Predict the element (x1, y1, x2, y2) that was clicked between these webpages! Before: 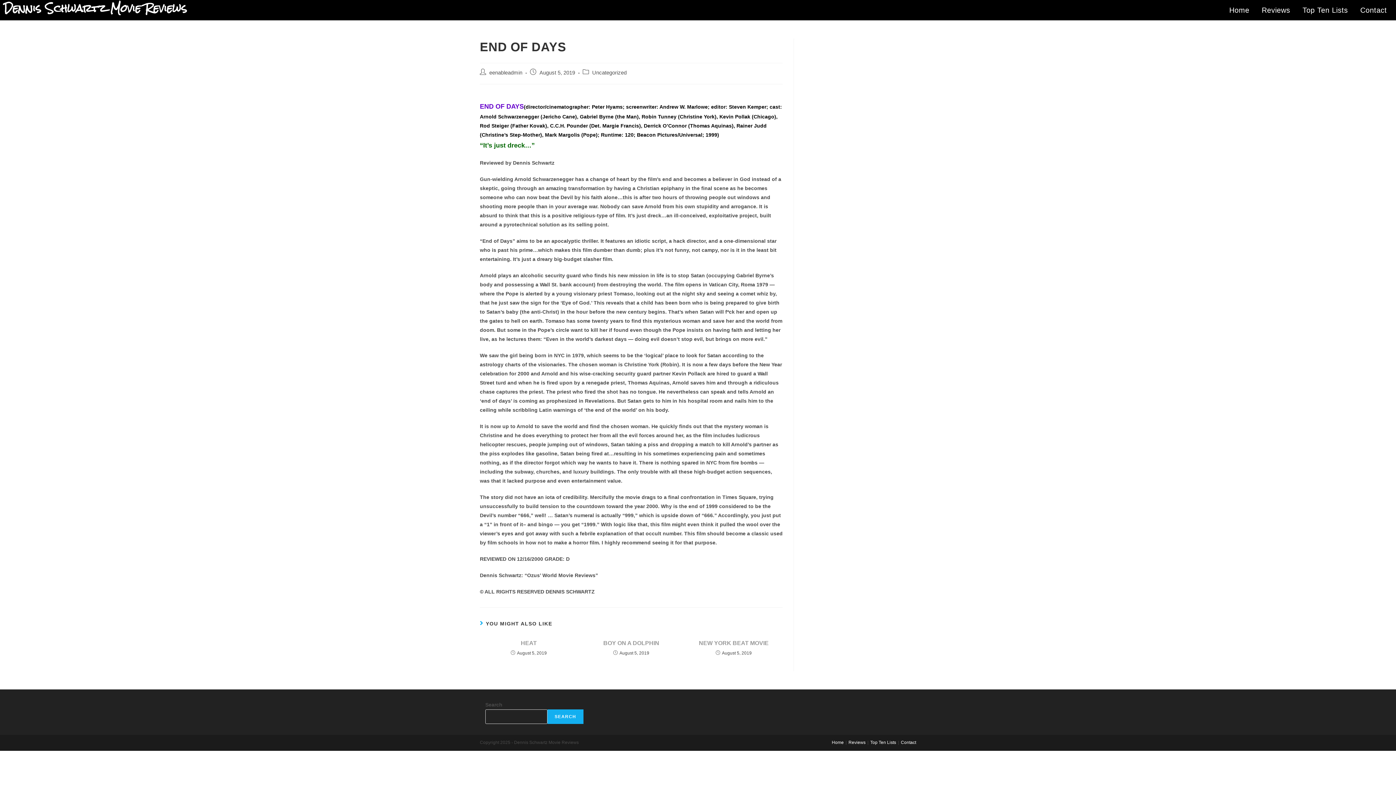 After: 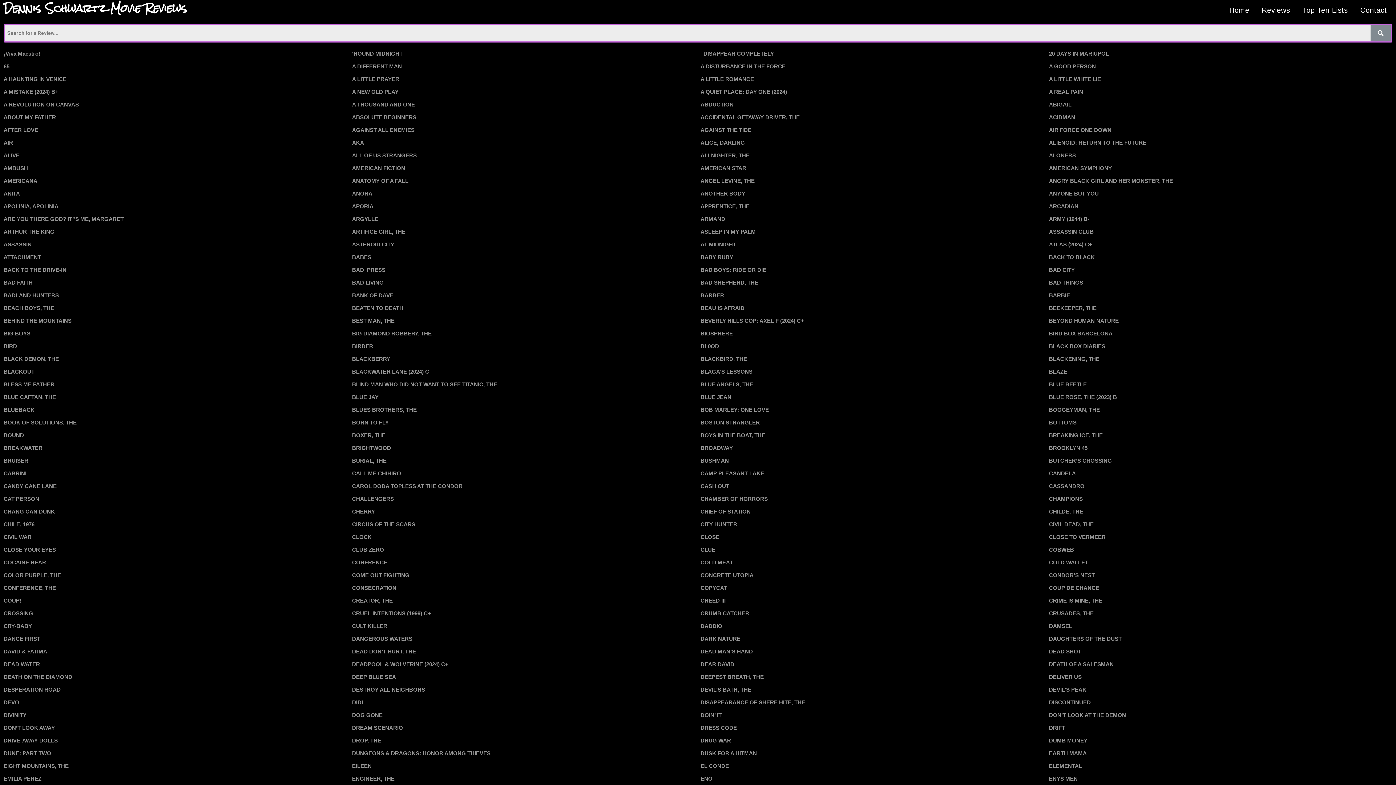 Action: bbox: (1256, 3, 1295, 16) label: Reviews